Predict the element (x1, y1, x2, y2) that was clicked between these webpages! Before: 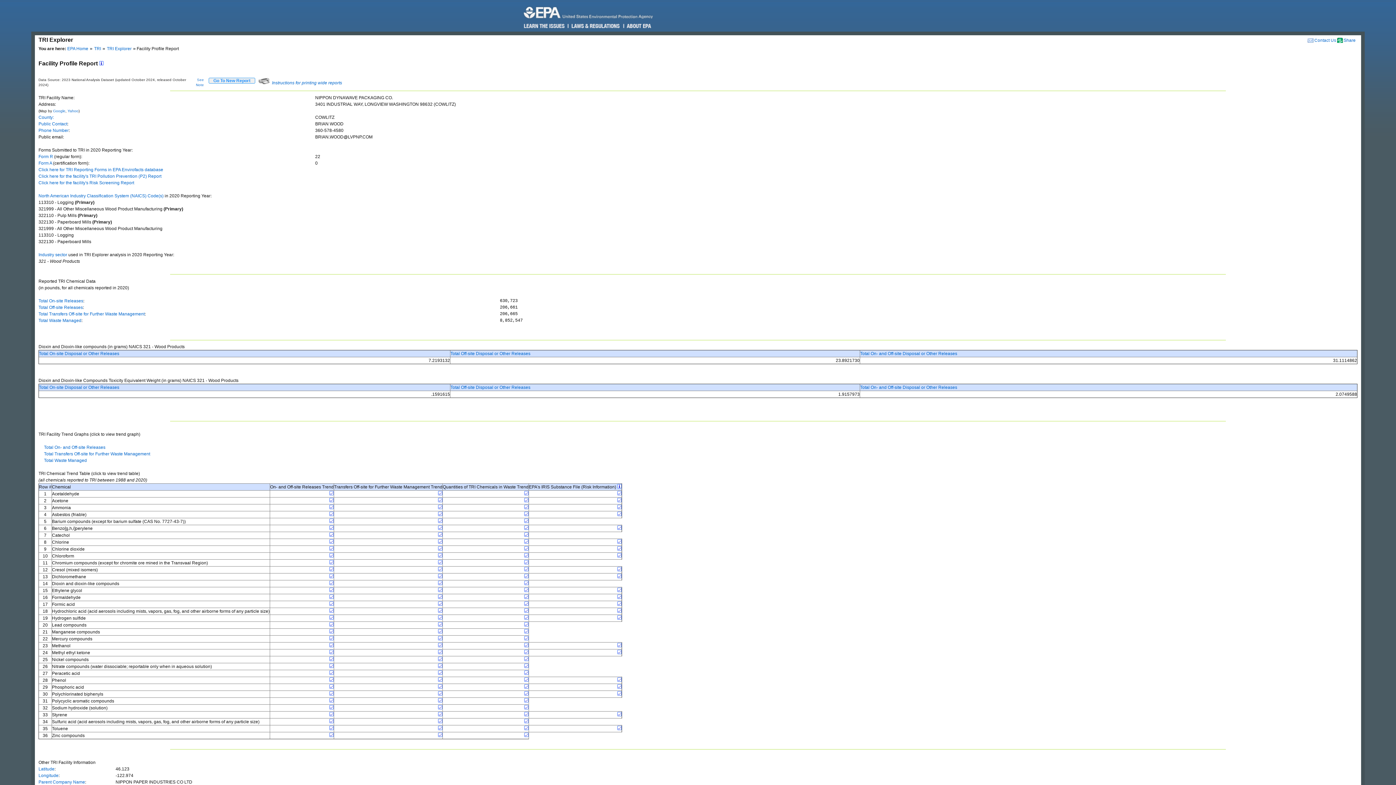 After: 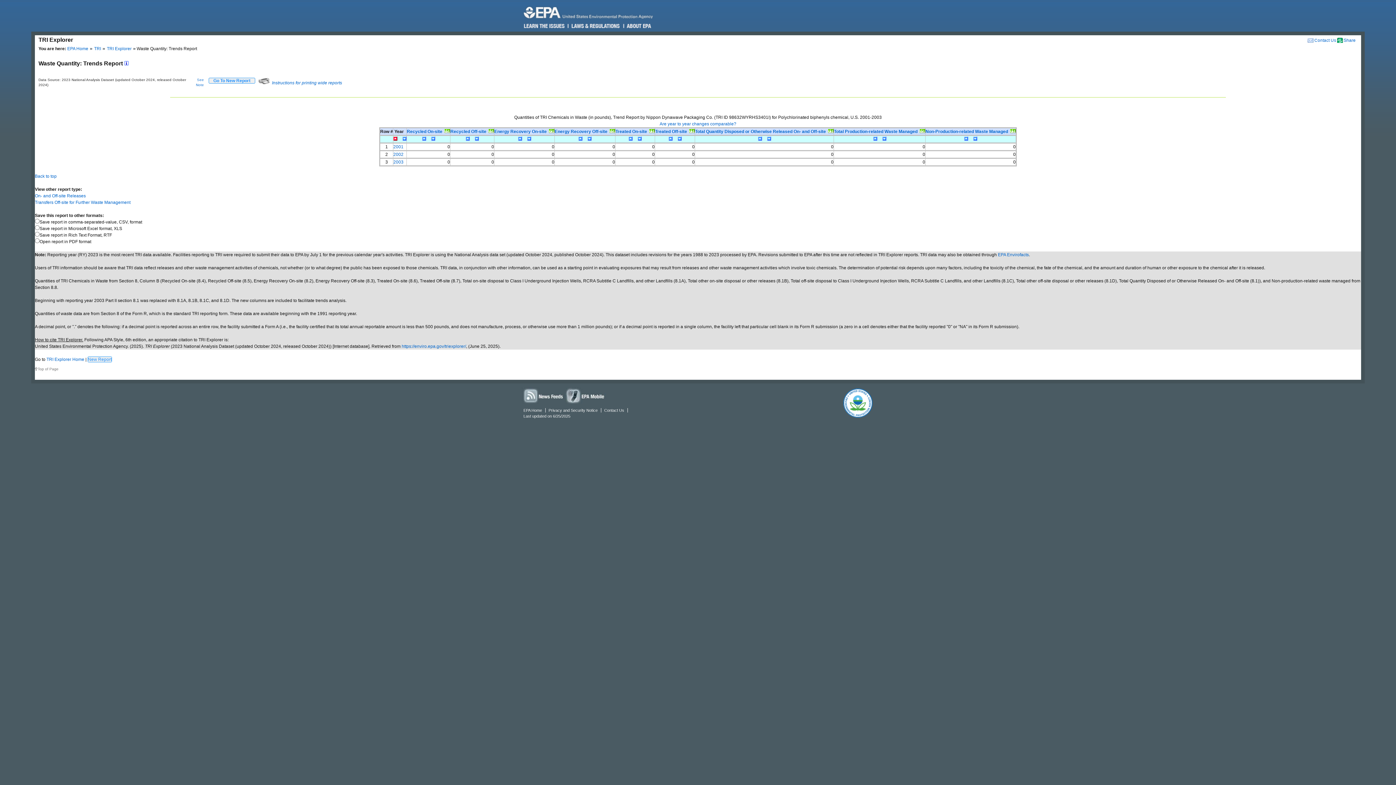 Action: bbox: (524, 692, 528, 697)